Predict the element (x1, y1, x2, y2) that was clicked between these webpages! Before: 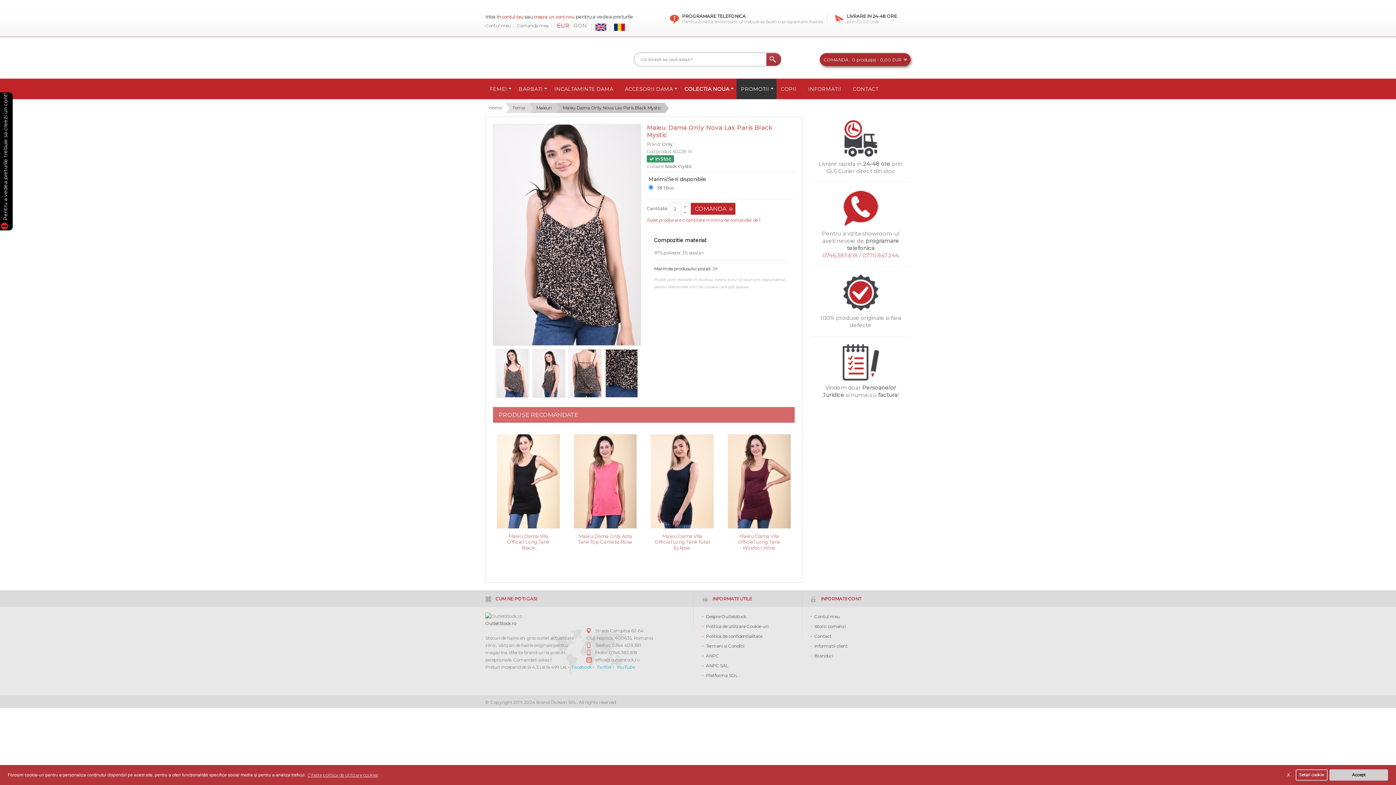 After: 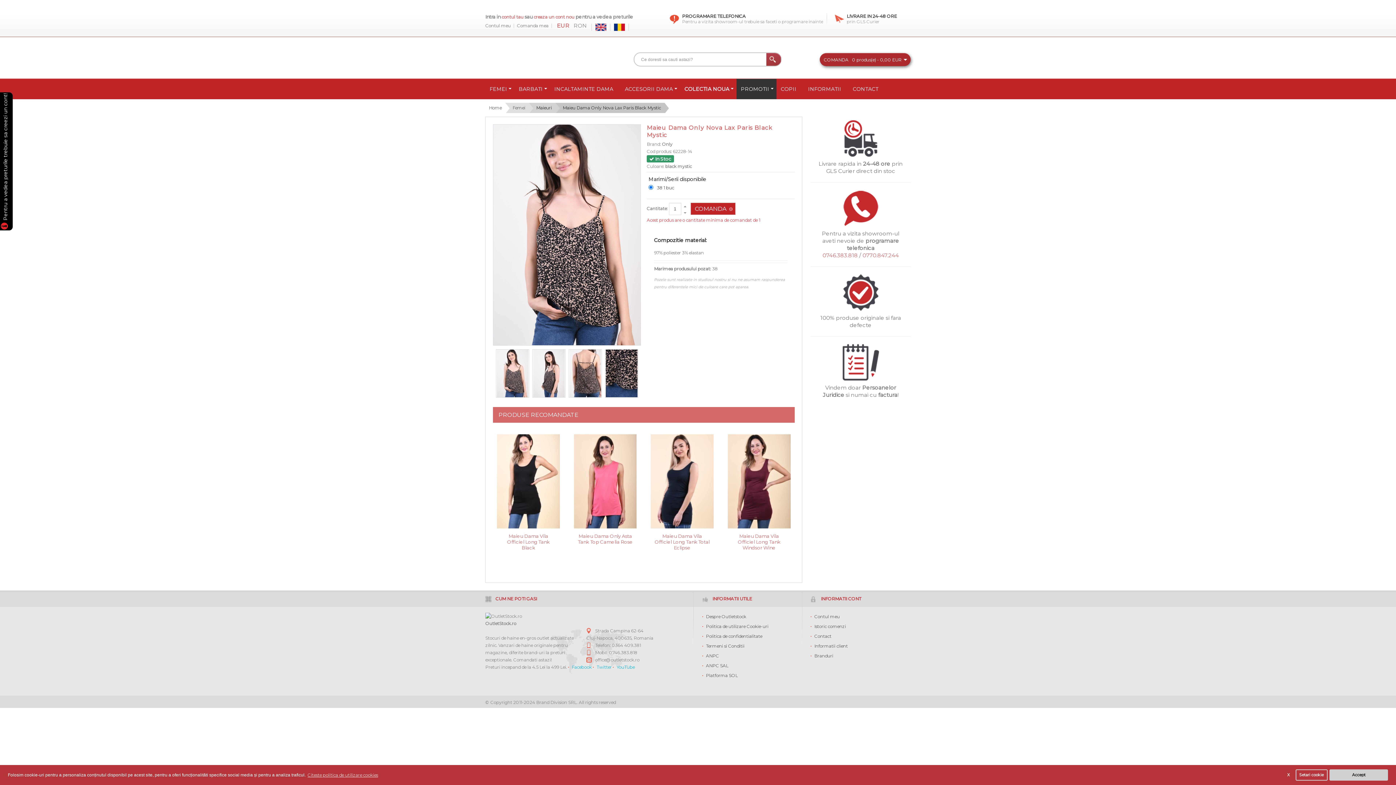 Action: bbox: (822, 252, 858, 258) label: 0746.383.818